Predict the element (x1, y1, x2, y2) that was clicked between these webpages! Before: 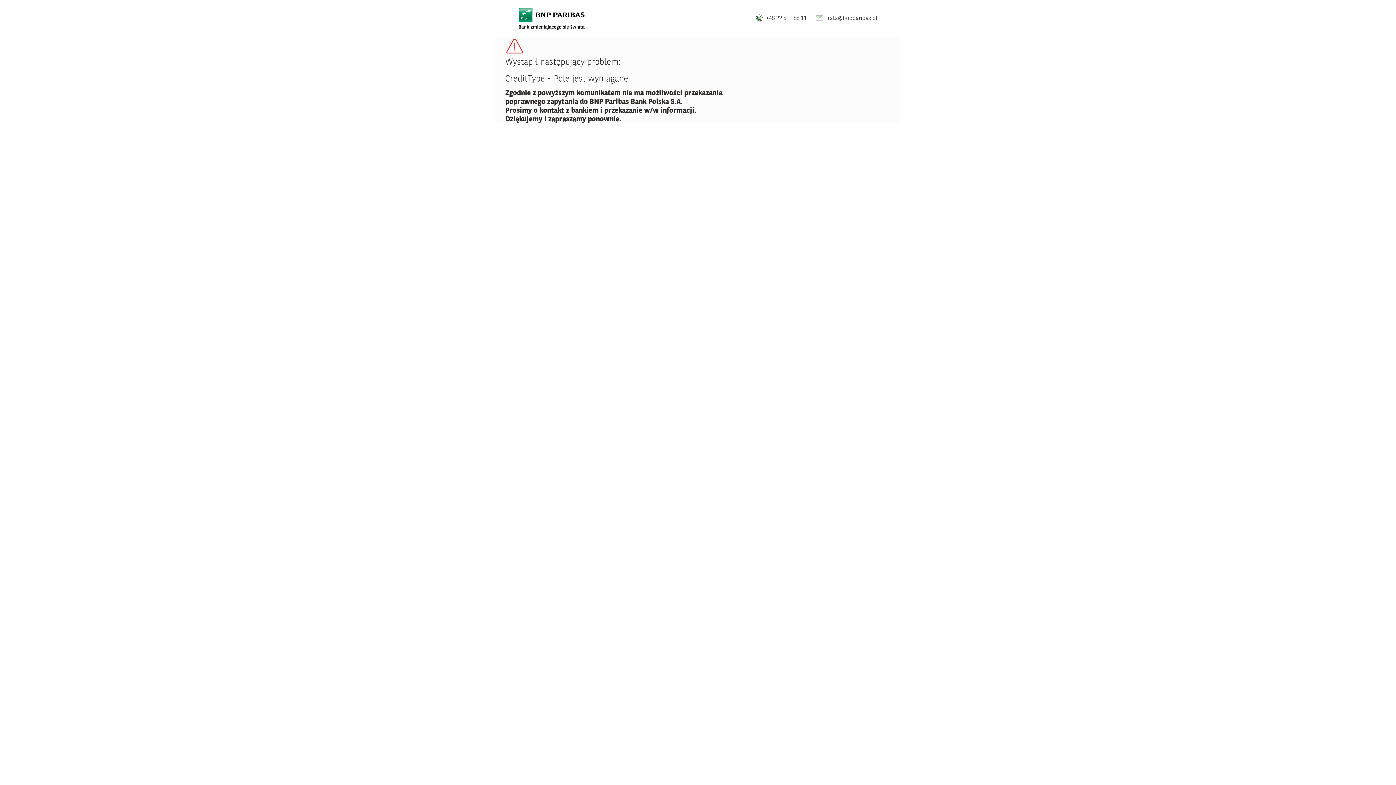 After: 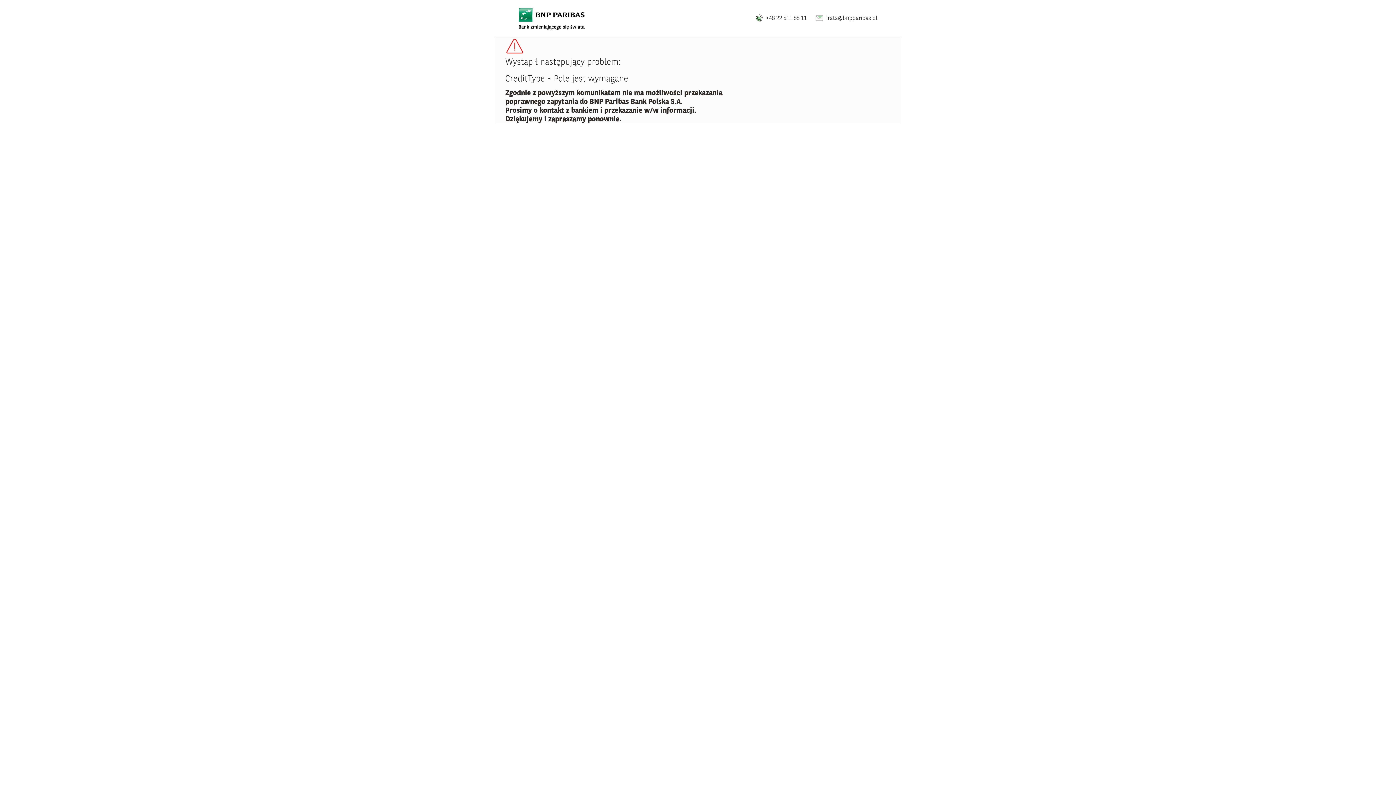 Action: bbox: (515, 2, 587, 33)